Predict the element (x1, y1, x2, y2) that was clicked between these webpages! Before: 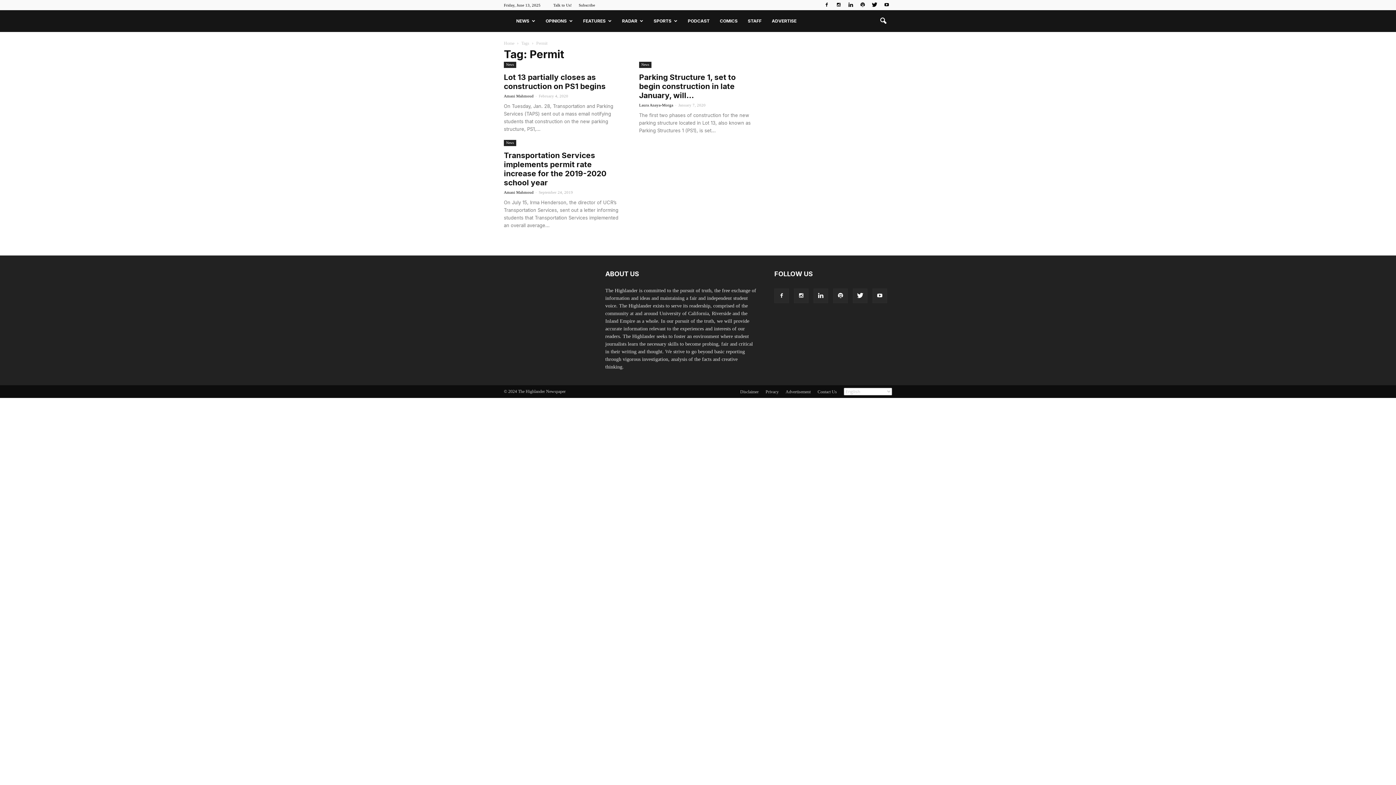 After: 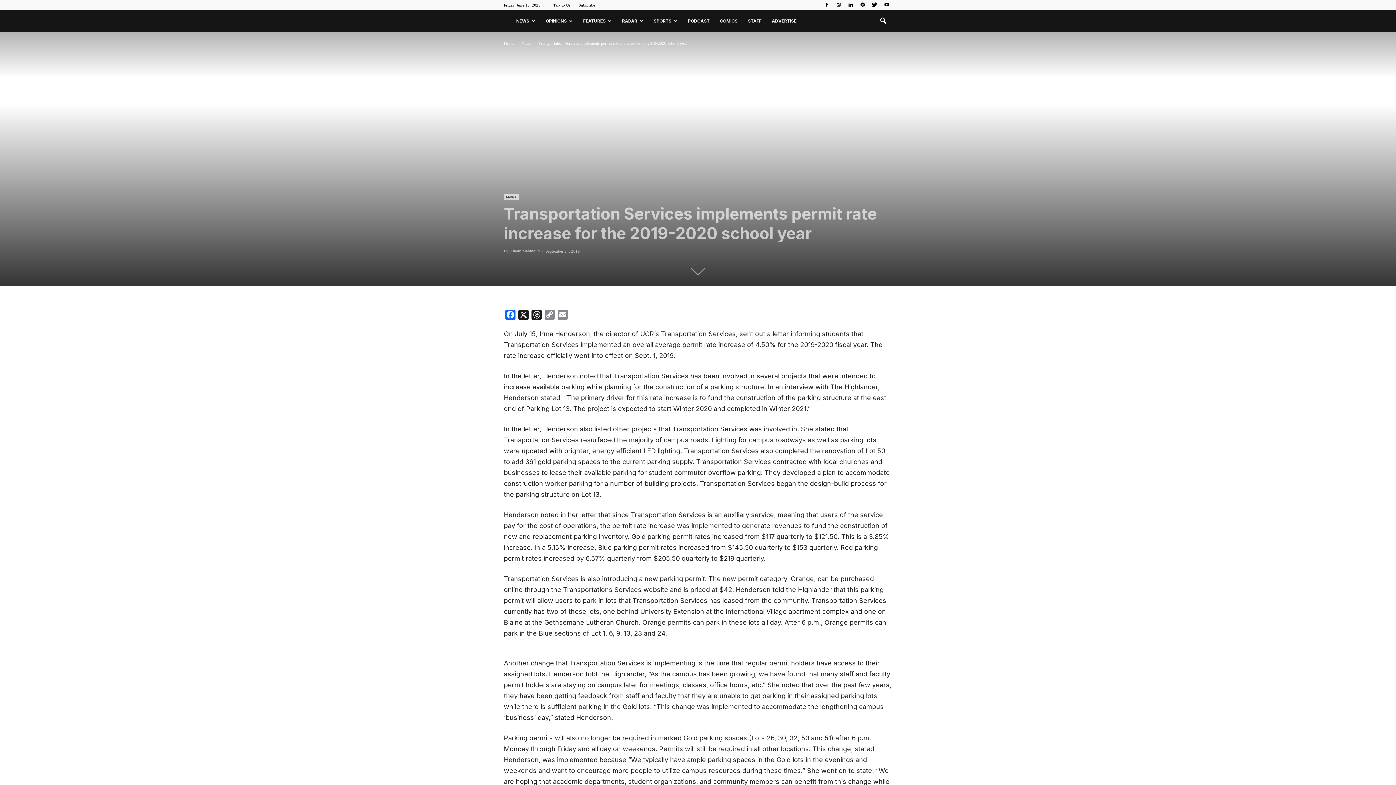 Action: bbox: (504, 150, 606, 187) label: Transportation Services implements permit rate increase for the 2019-2020 school year